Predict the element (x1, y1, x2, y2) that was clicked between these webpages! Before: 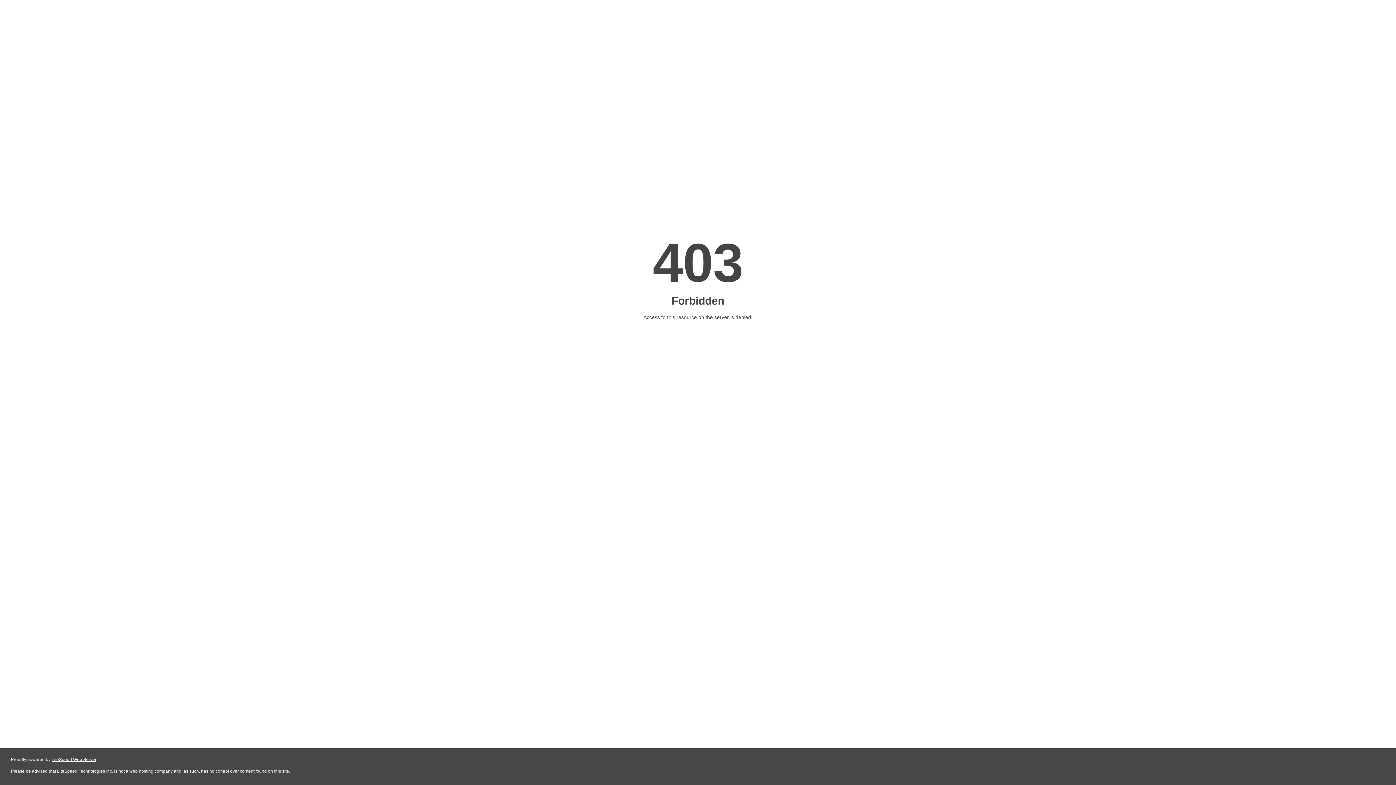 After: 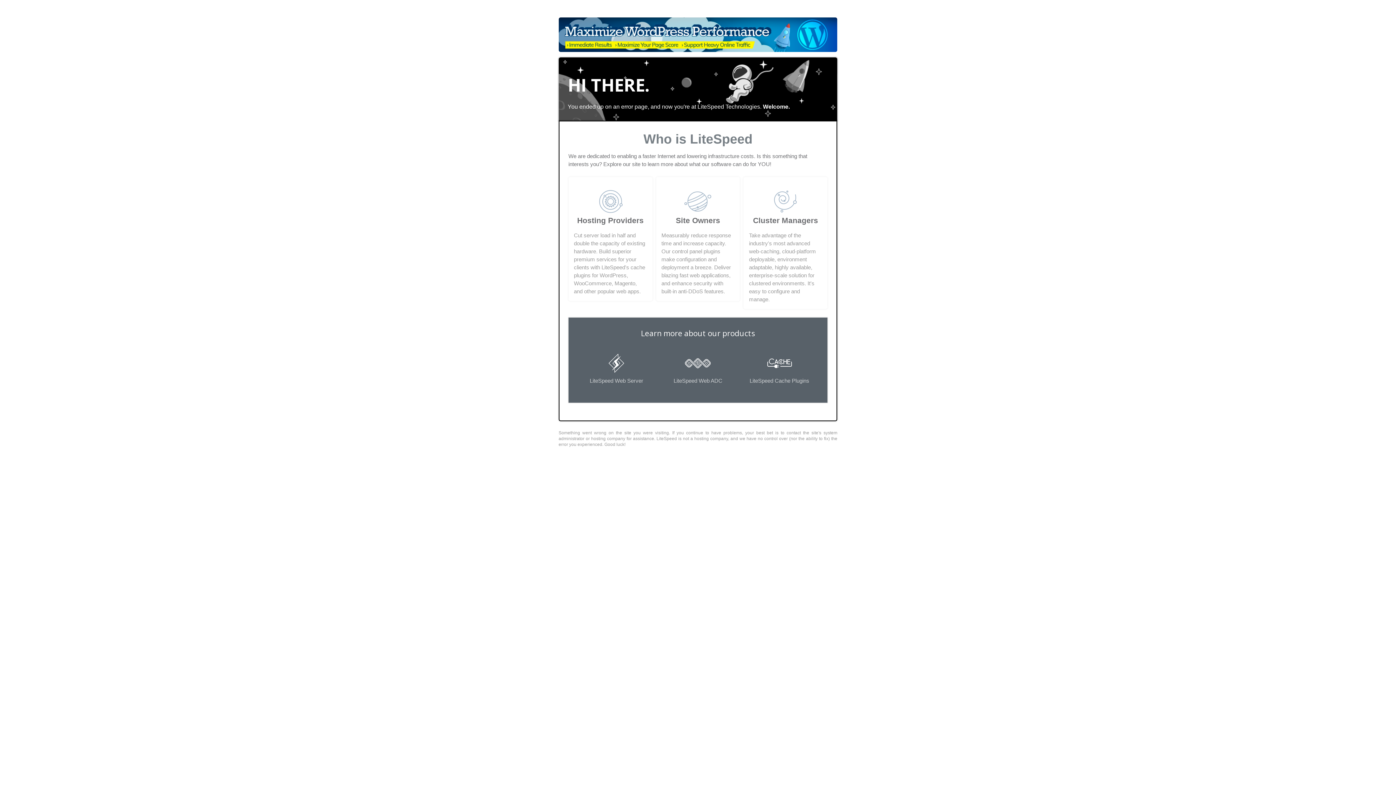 Action: label: LiteSpeed Web Server bbox: (51, 757, 96, 762)